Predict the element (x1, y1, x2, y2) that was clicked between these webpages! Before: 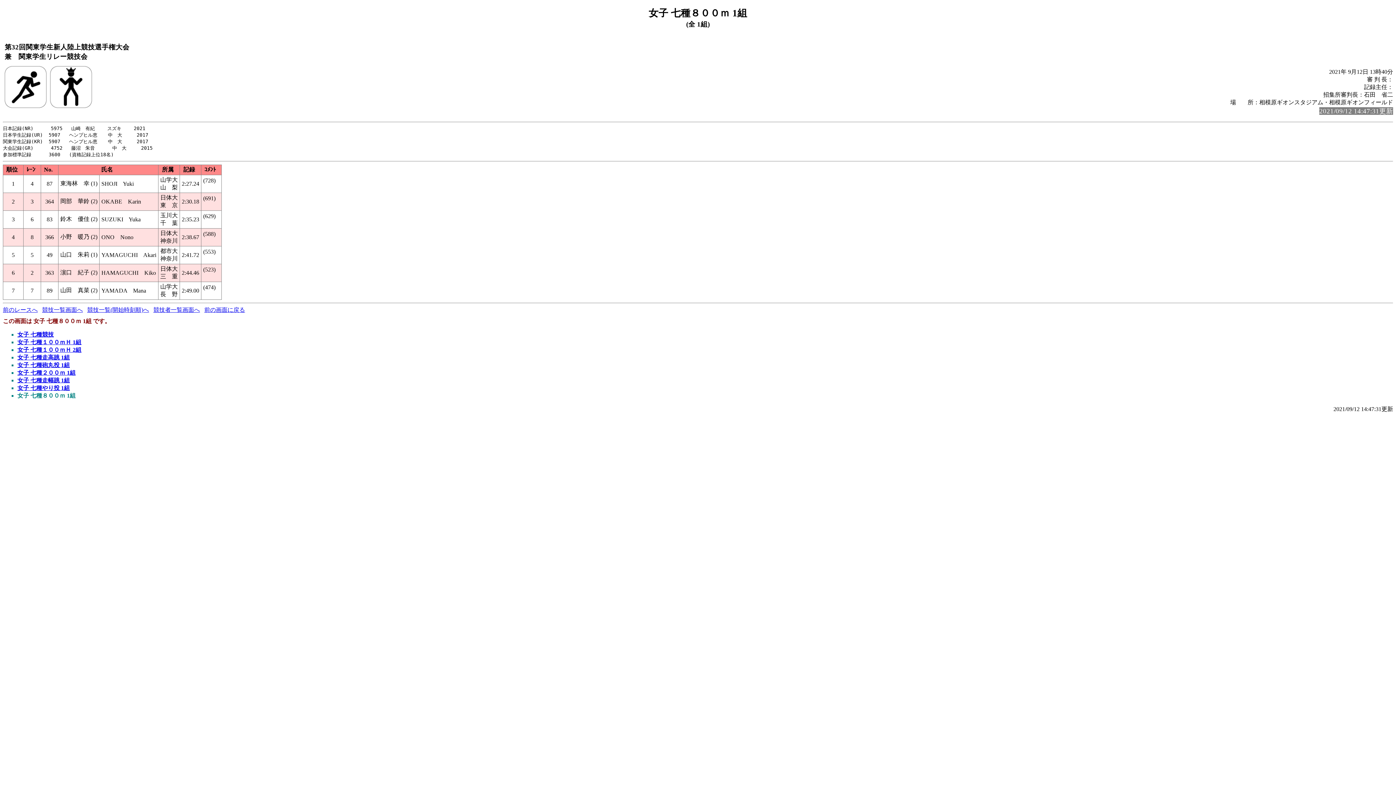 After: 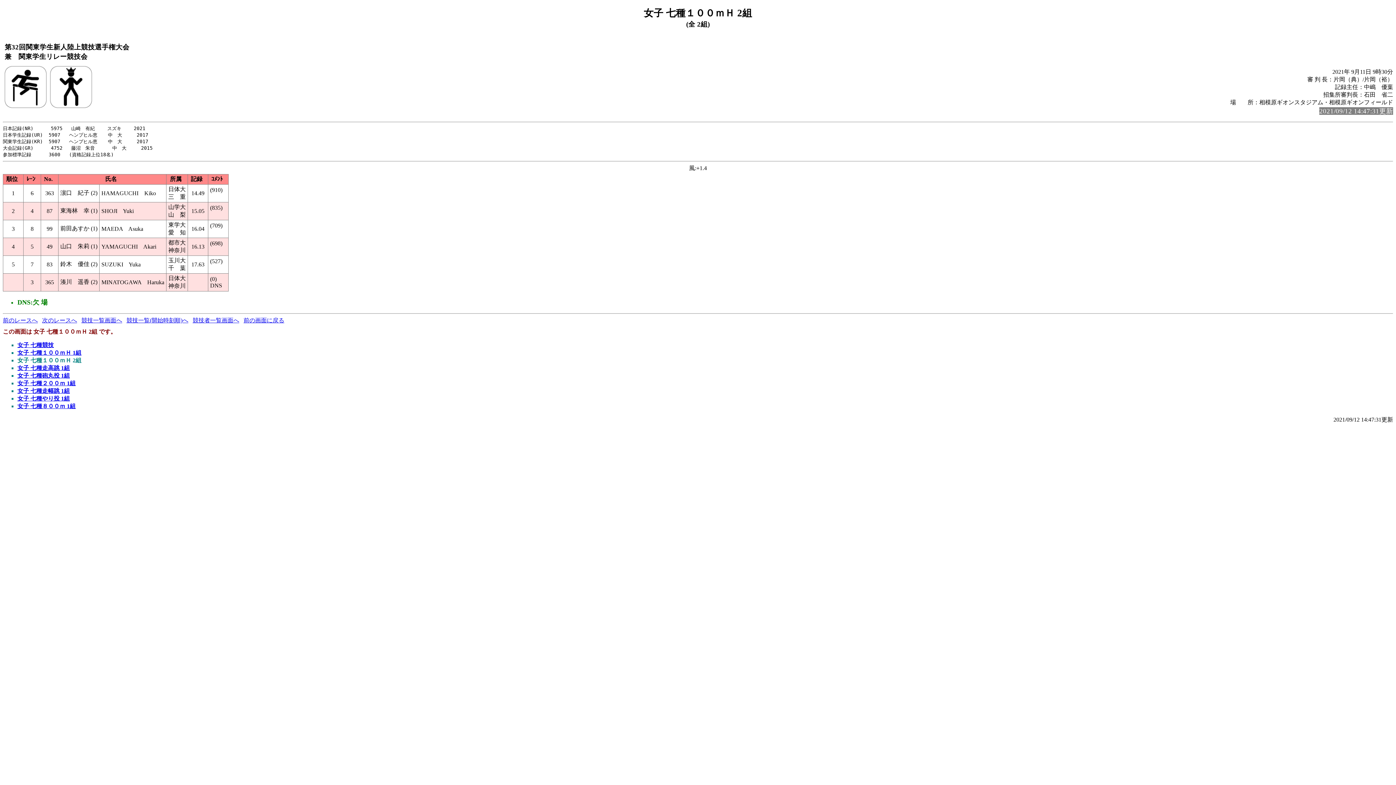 Action: bbox: (17, 347, 81, 353) label: 女子 七種１００ｍＨ 2組